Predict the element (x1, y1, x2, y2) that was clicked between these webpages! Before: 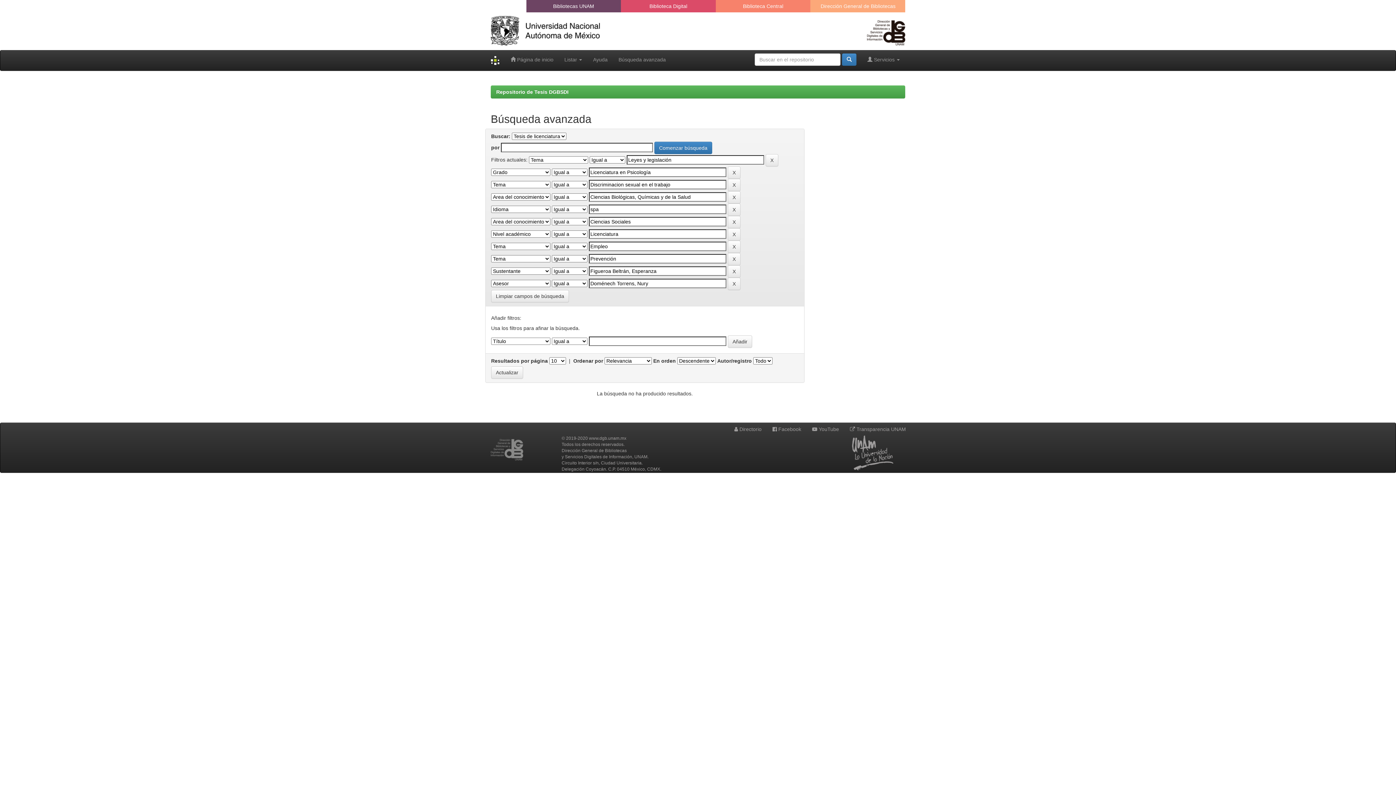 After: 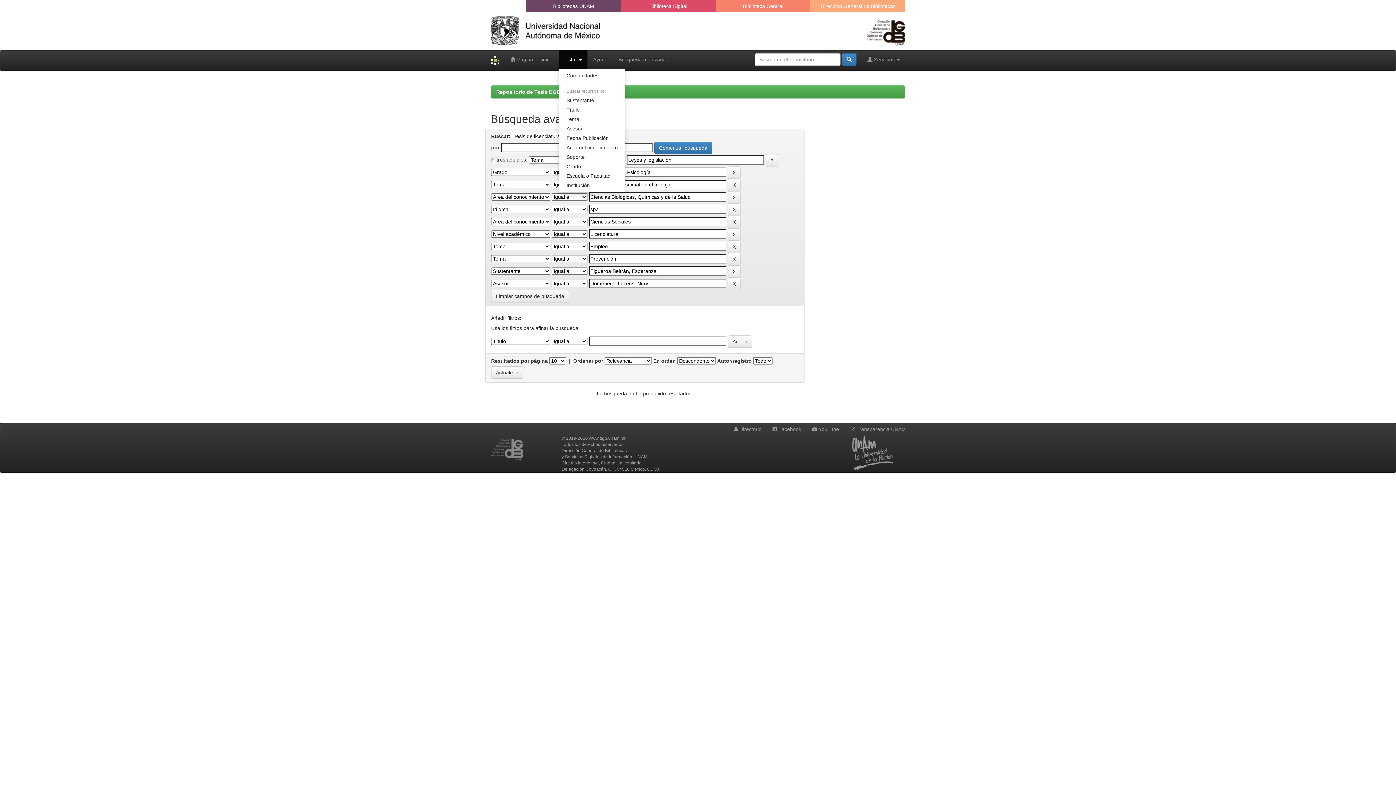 Action: bbox: (559, 50, 587, 68) label: Listar 